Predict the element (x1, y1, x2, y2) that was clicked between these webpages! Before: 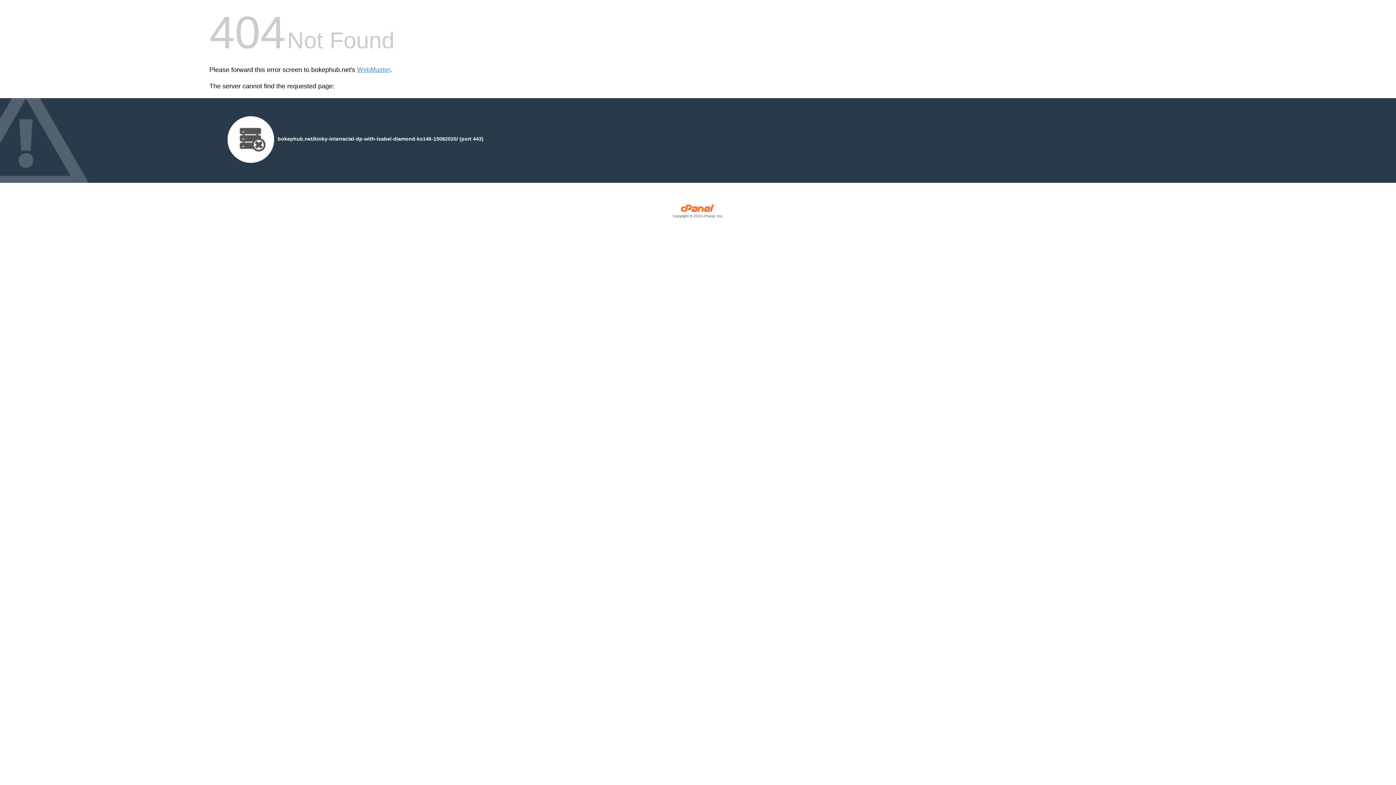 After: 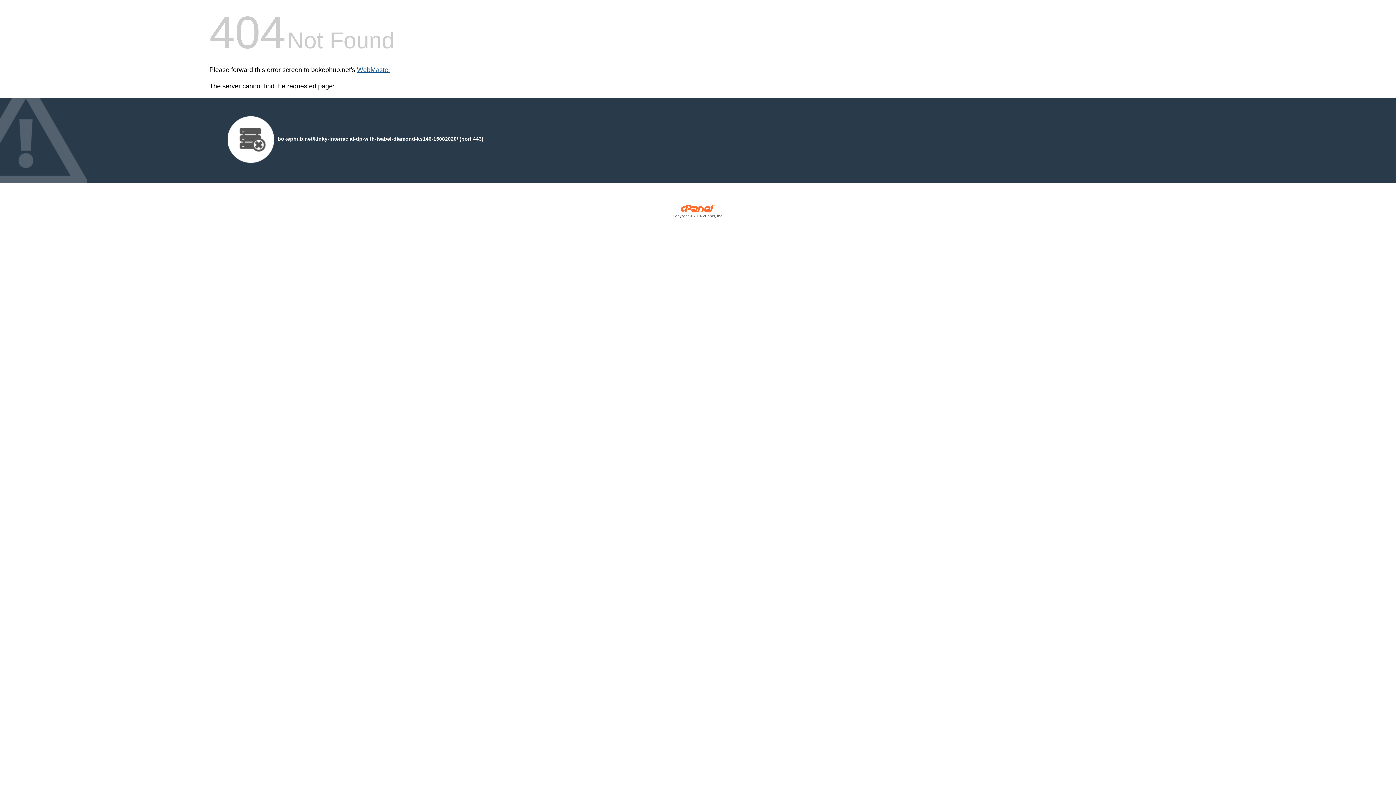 Action: bbox: (357, 66, 390, 73) label: WebMaster